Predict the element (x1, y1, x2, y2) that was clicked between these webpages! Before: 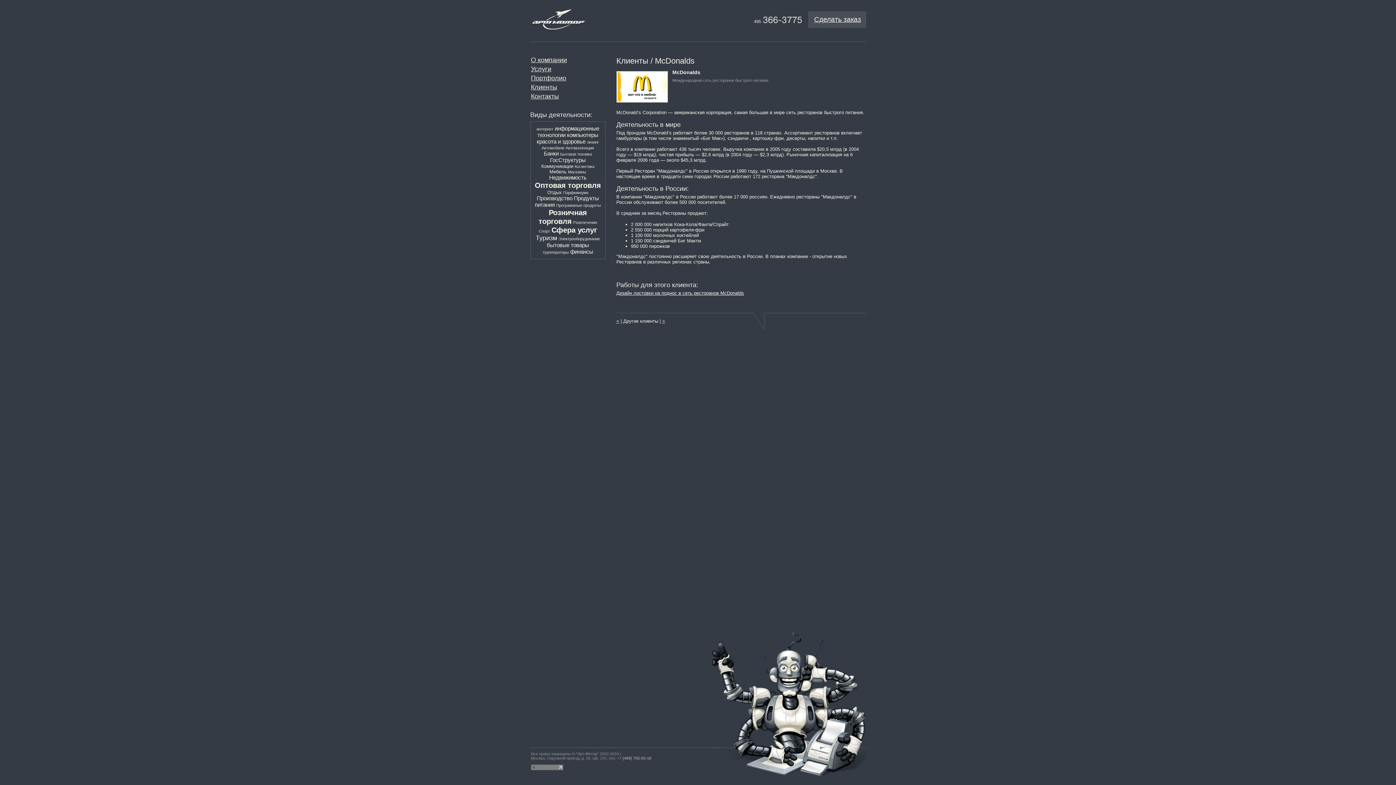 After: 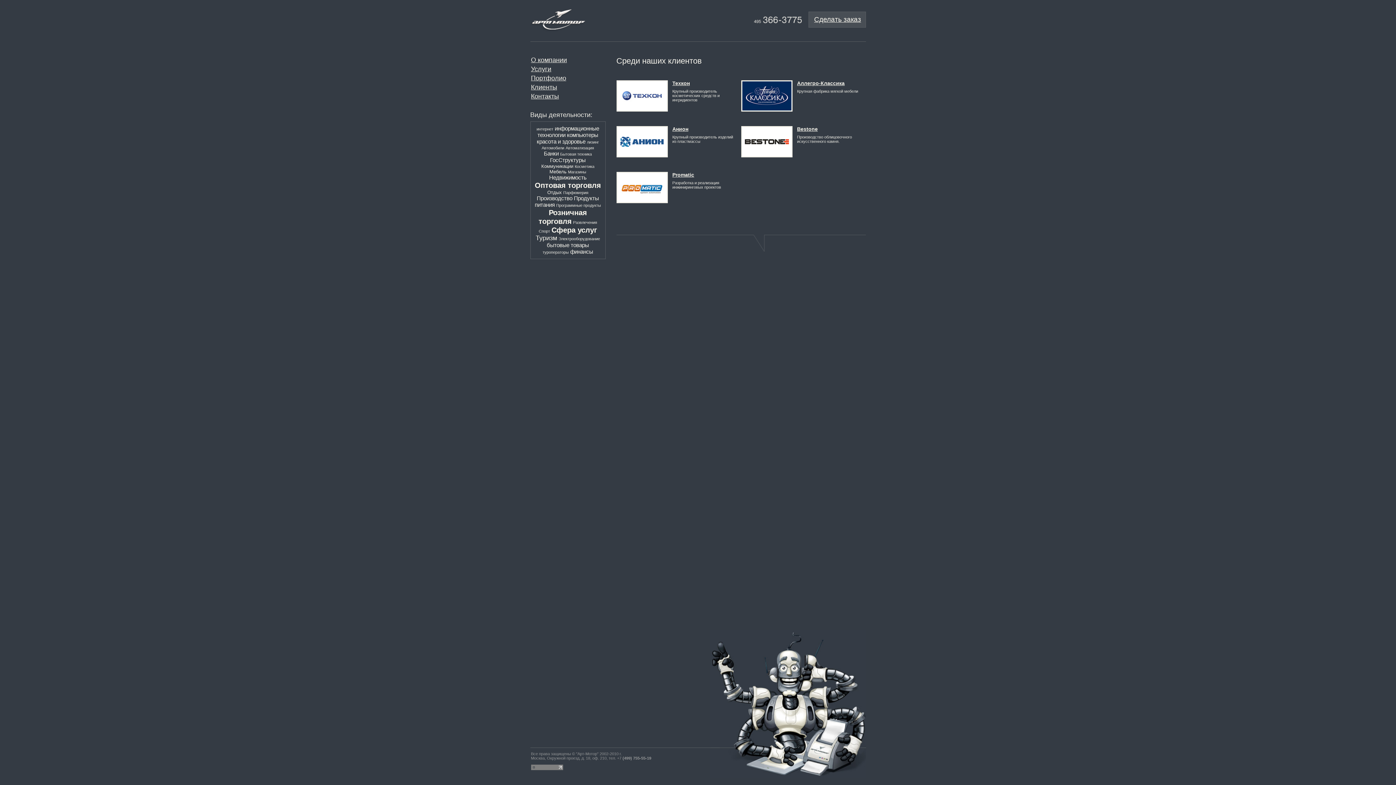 Action: label: Производство bbox: (536, 195, 572, 201)